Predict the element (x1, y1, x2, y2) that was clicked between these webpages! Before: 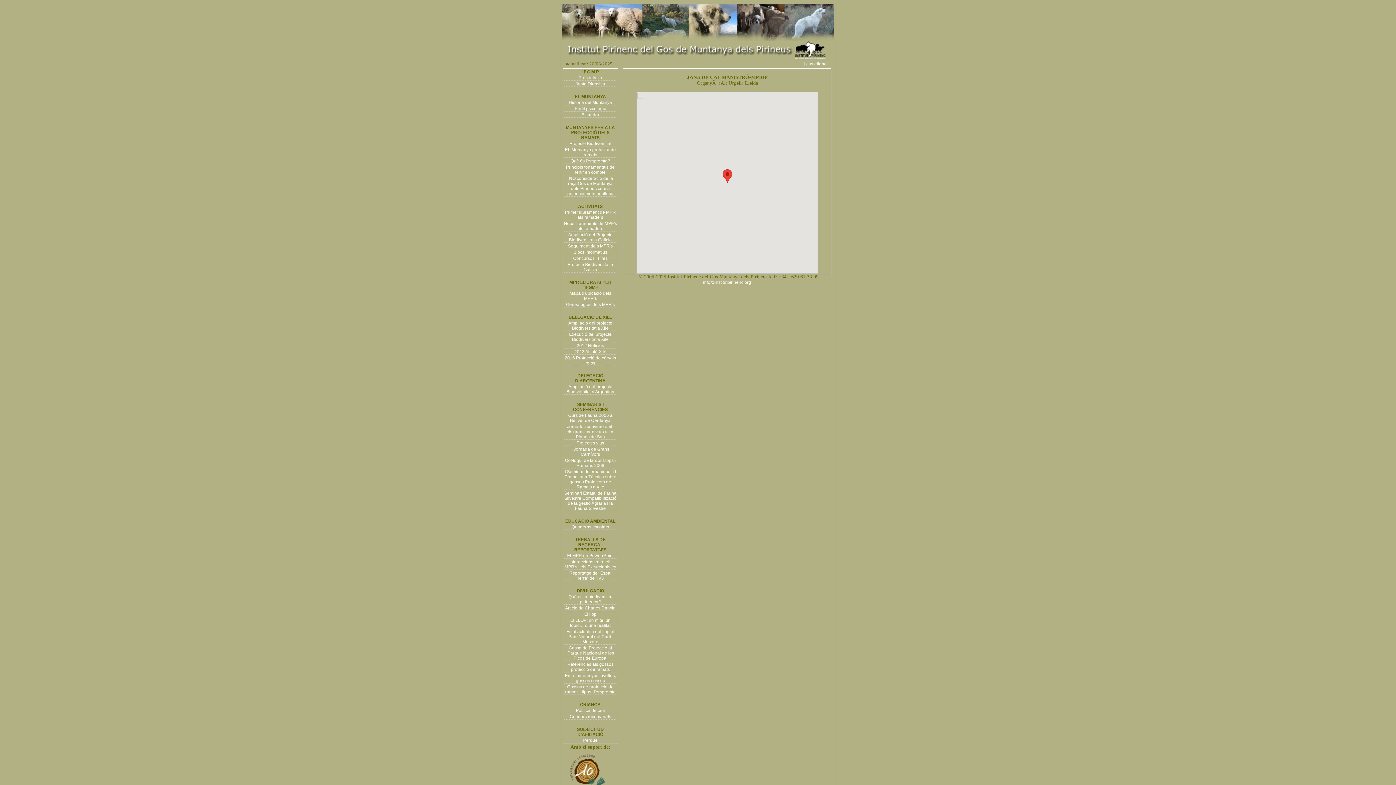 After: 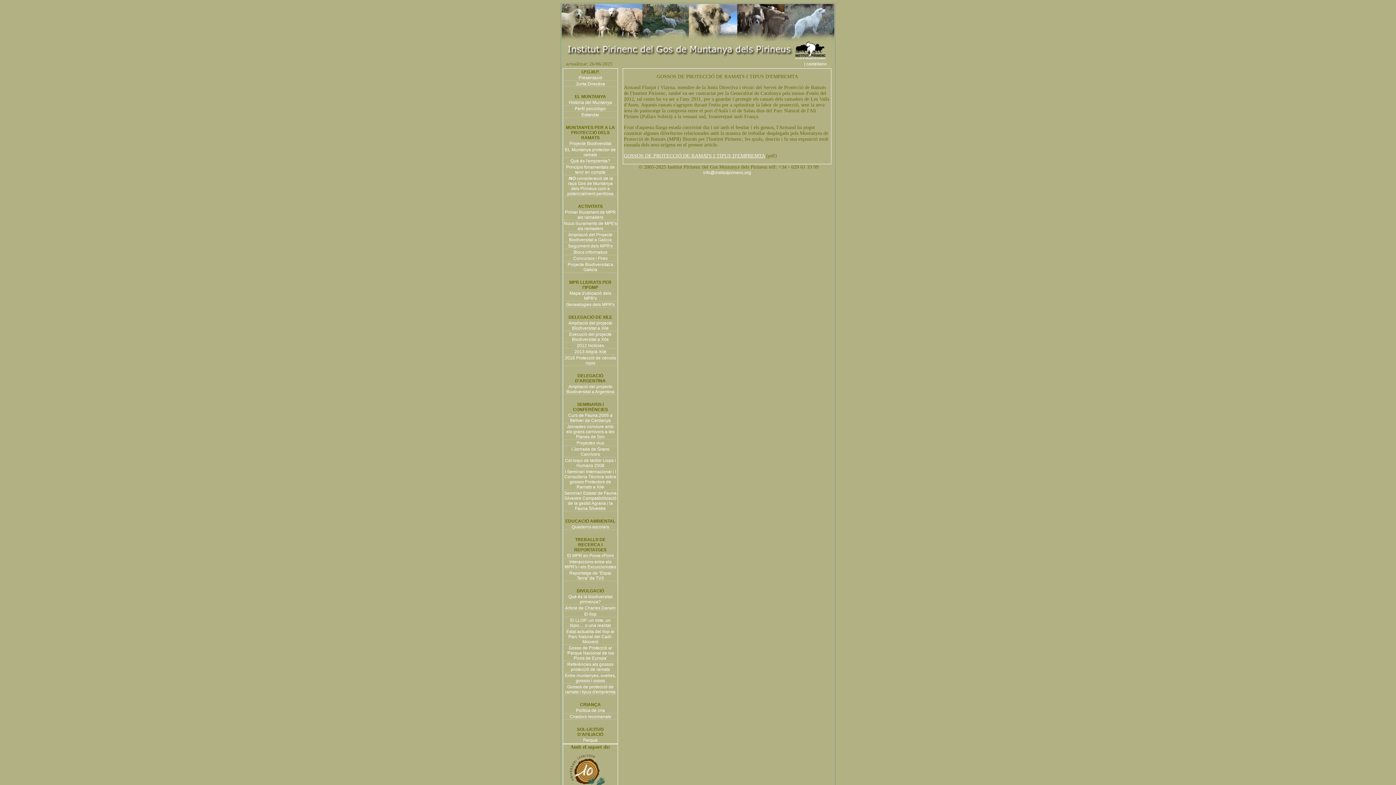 Action: bbox: (565, 684, 615, 694) label: Gossos de protecció de ramats i tipus d'empremta